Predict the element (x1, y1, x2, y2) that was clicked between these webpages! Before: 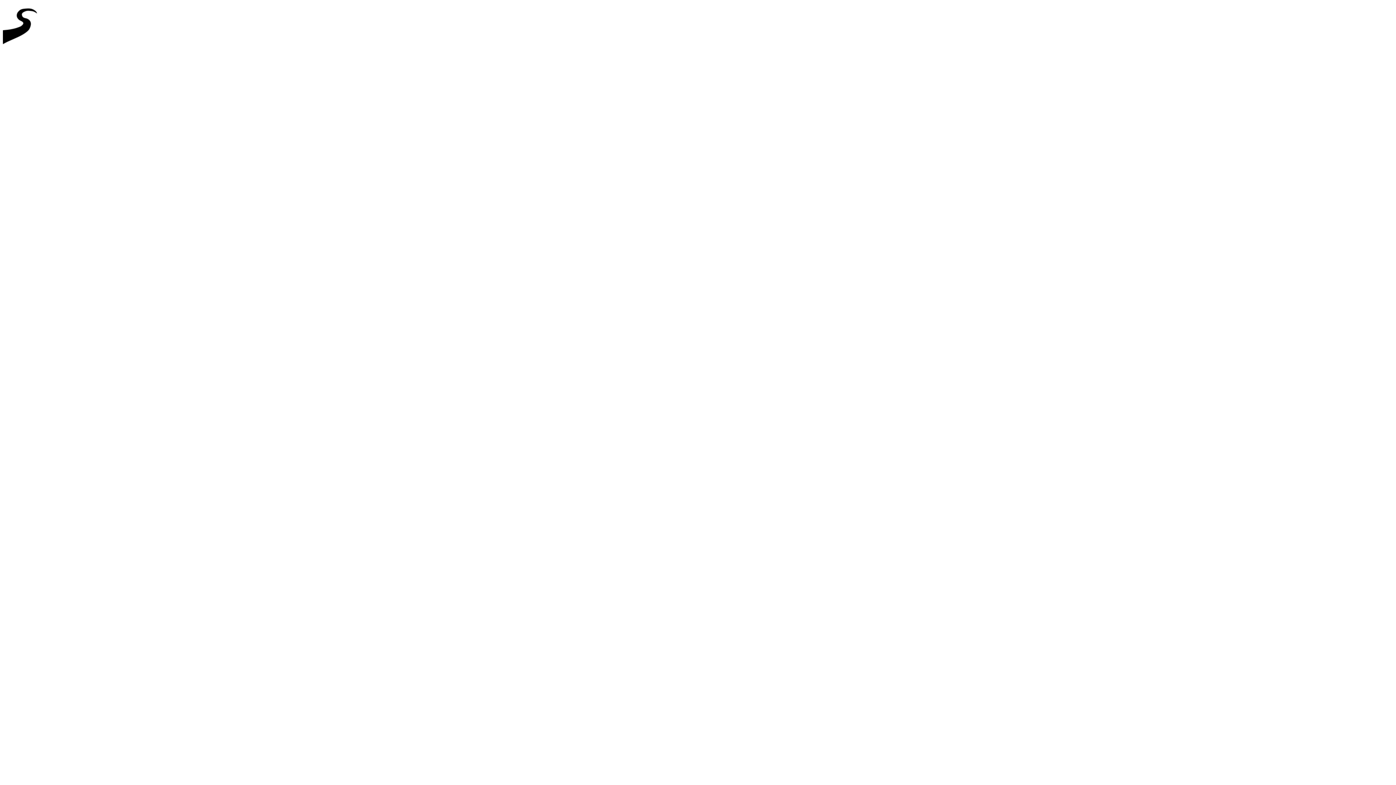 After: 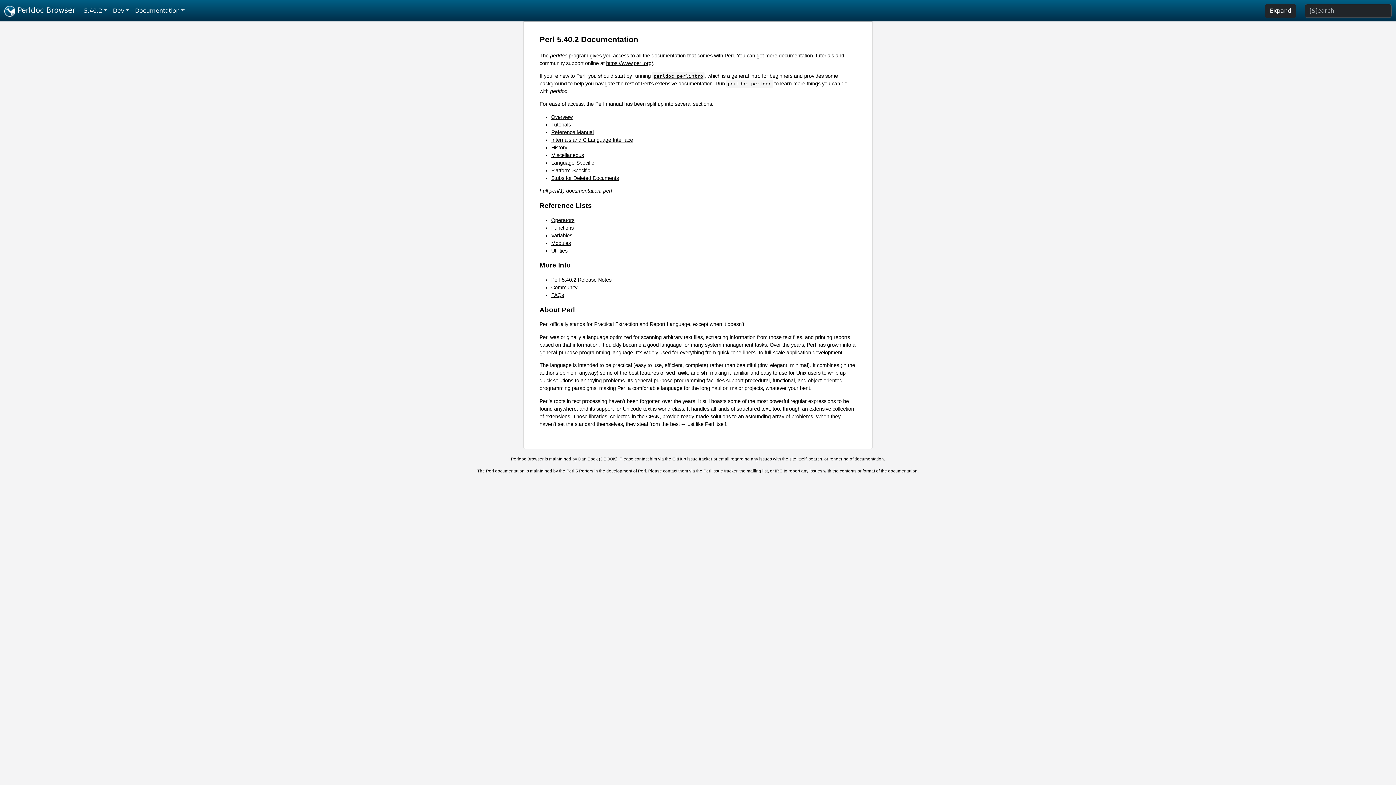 Action: bbox: (2, 46, 44, 52)